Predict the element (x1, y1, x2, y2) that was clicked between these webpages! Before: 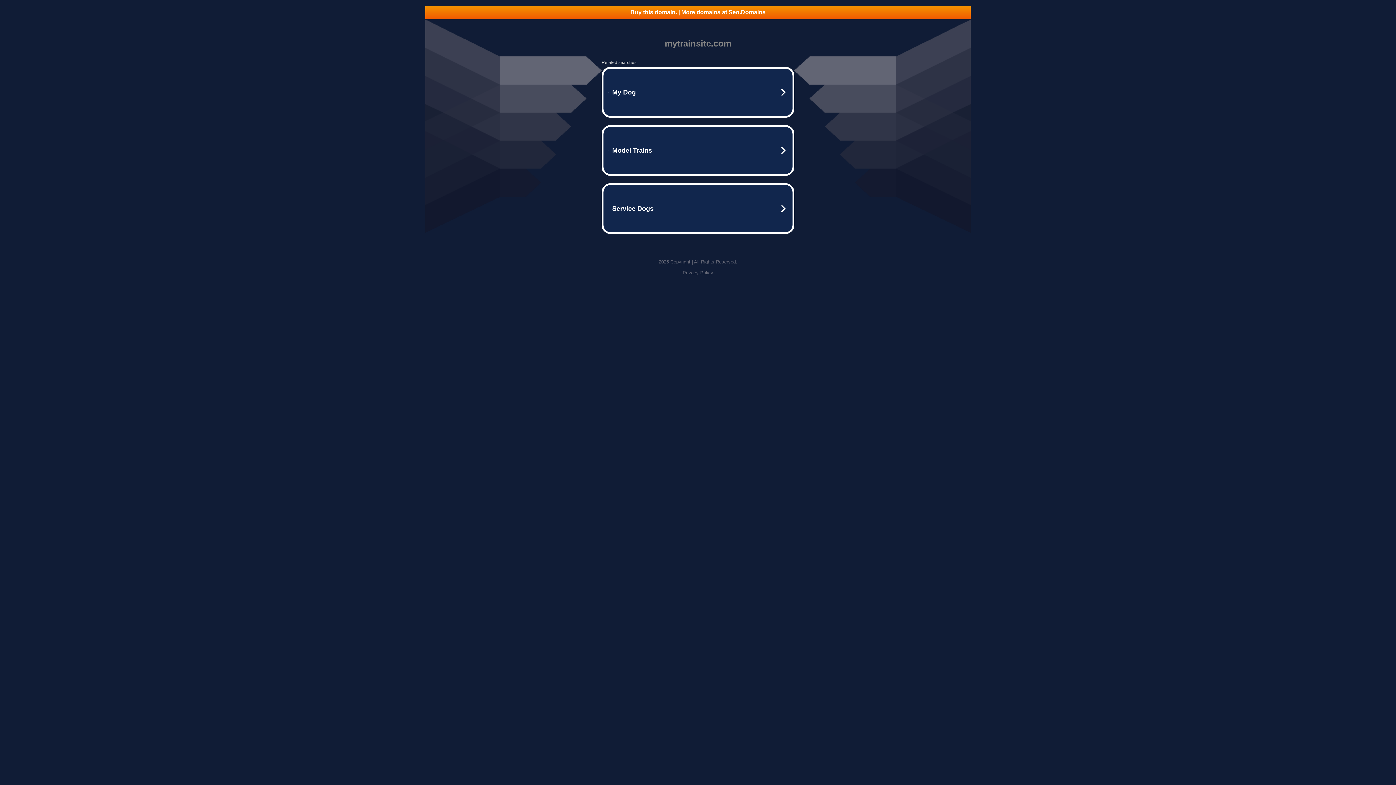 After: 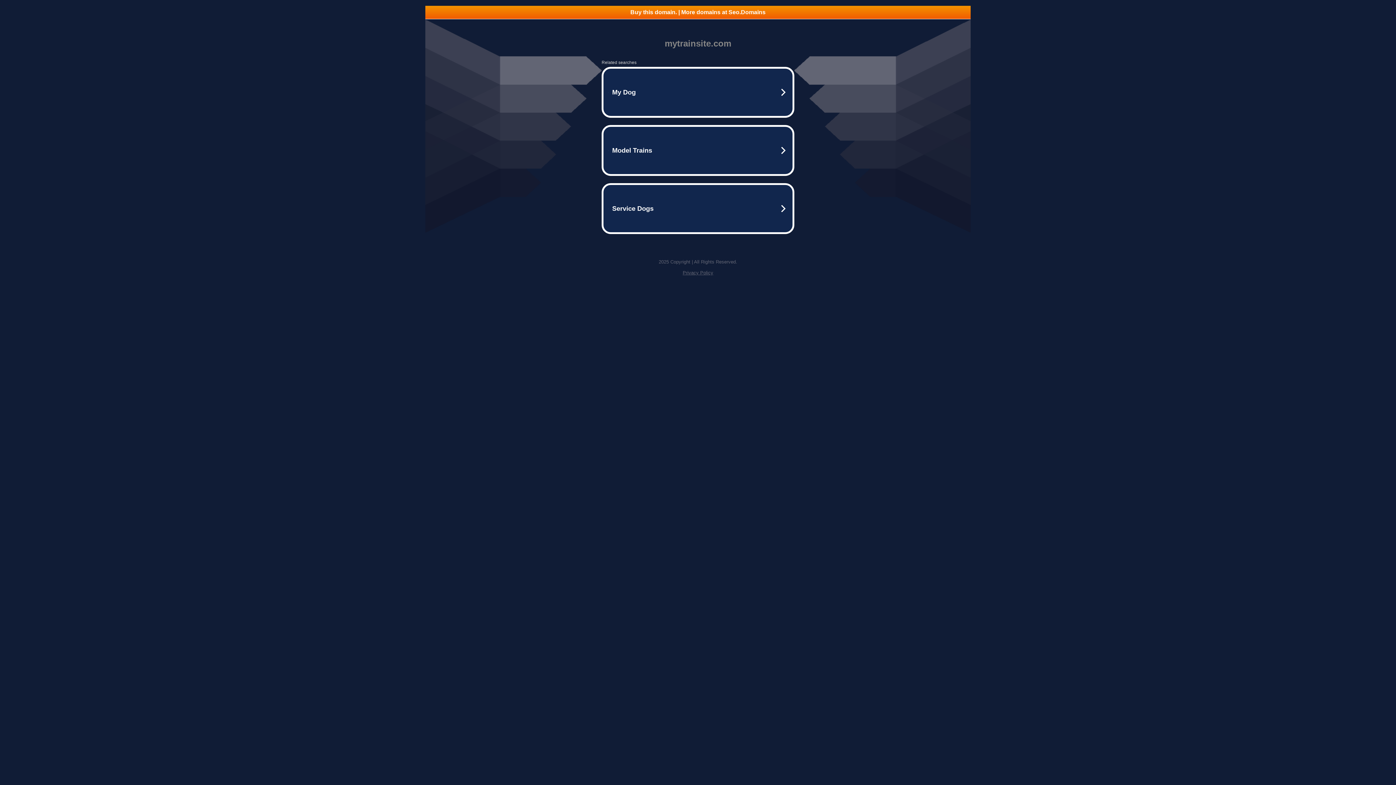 Action: bbox: (682, 270, 713, 275) label: Privacy Policy